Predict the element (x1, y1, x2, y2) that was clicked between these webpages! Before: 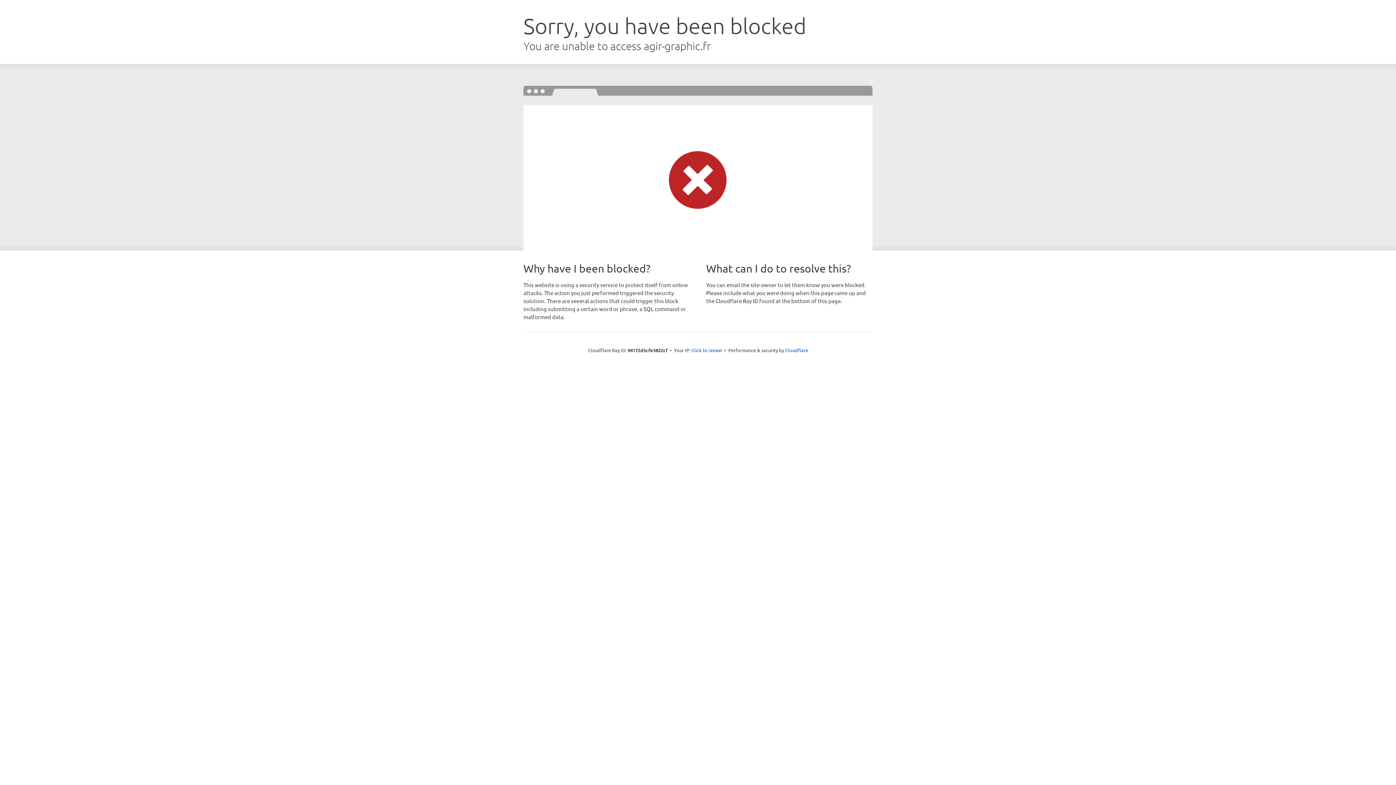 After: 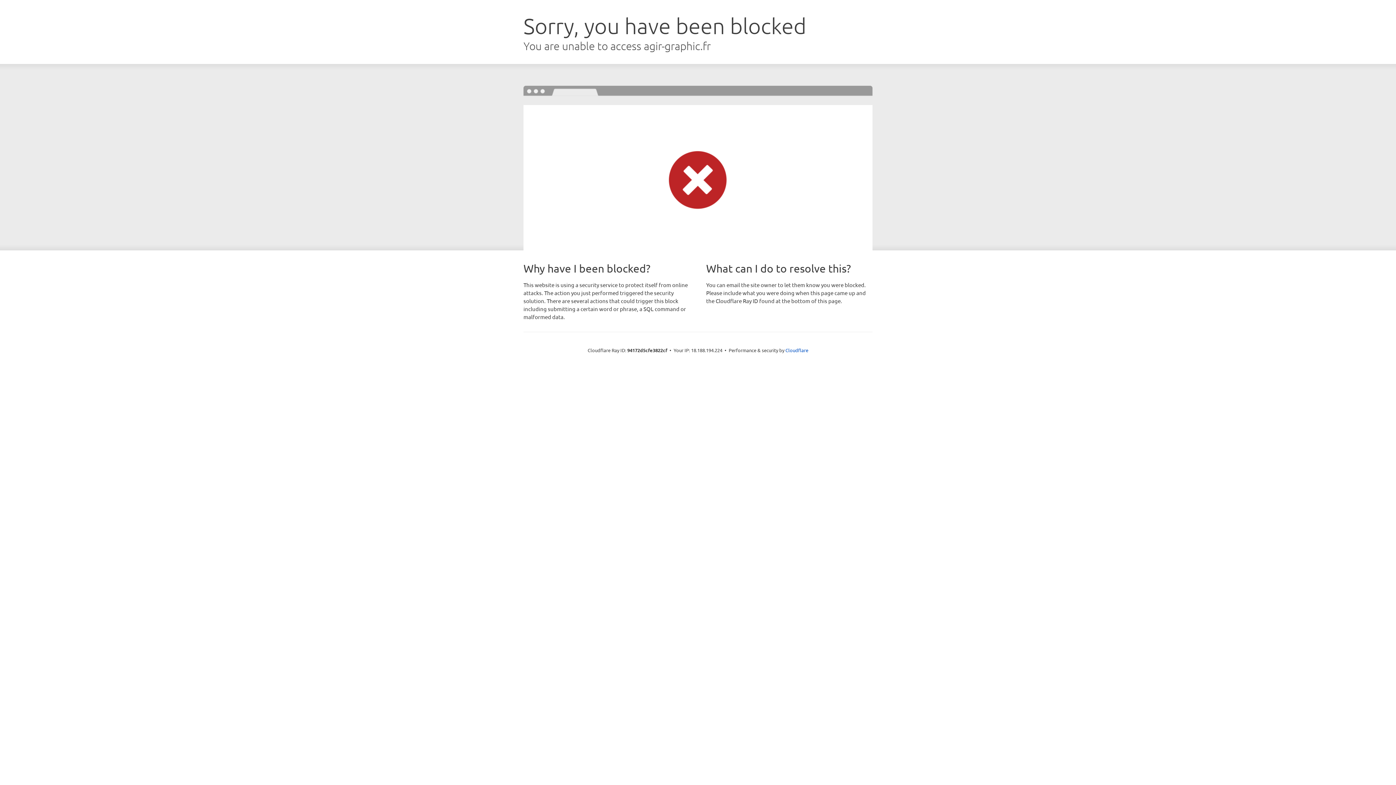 Action: label: Click to reveal bbox: (691, 346, 722, 353)